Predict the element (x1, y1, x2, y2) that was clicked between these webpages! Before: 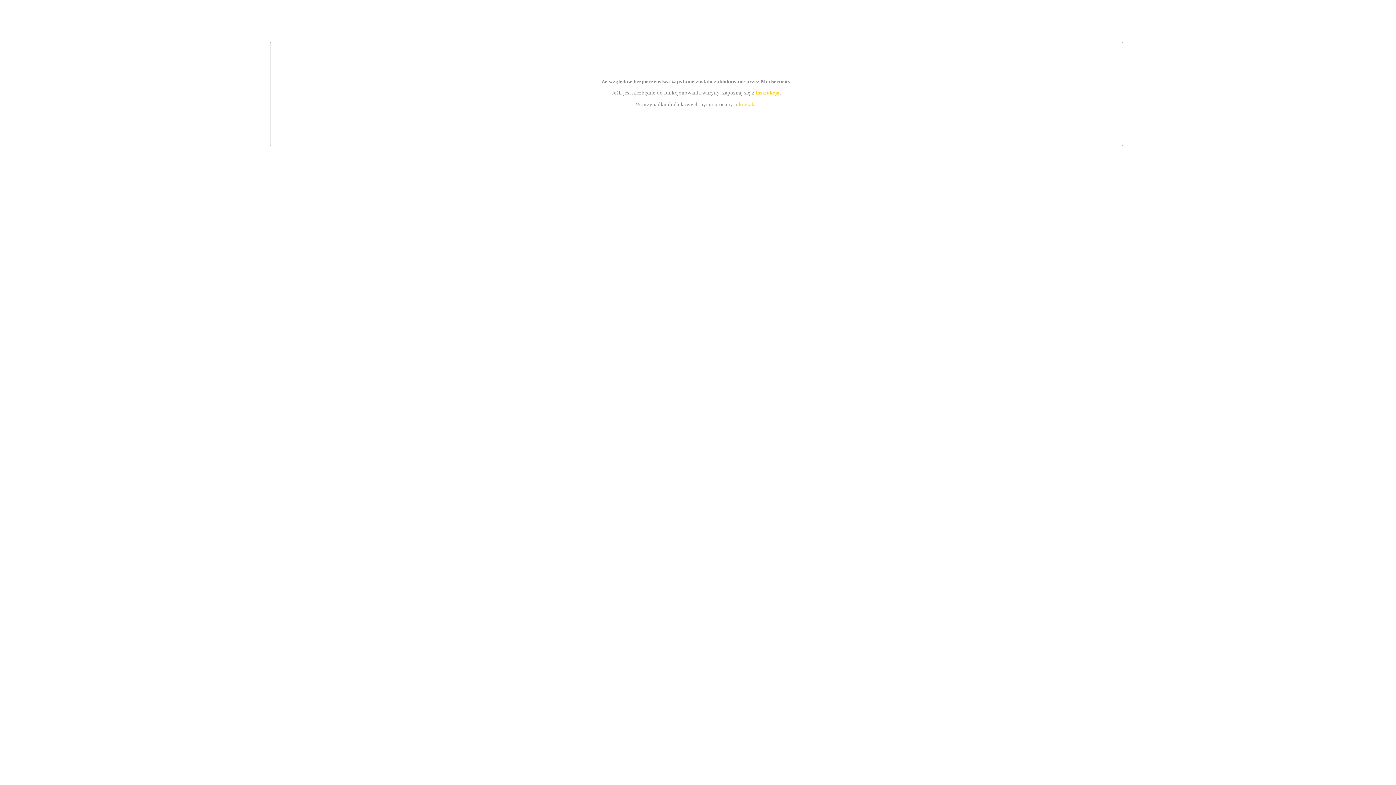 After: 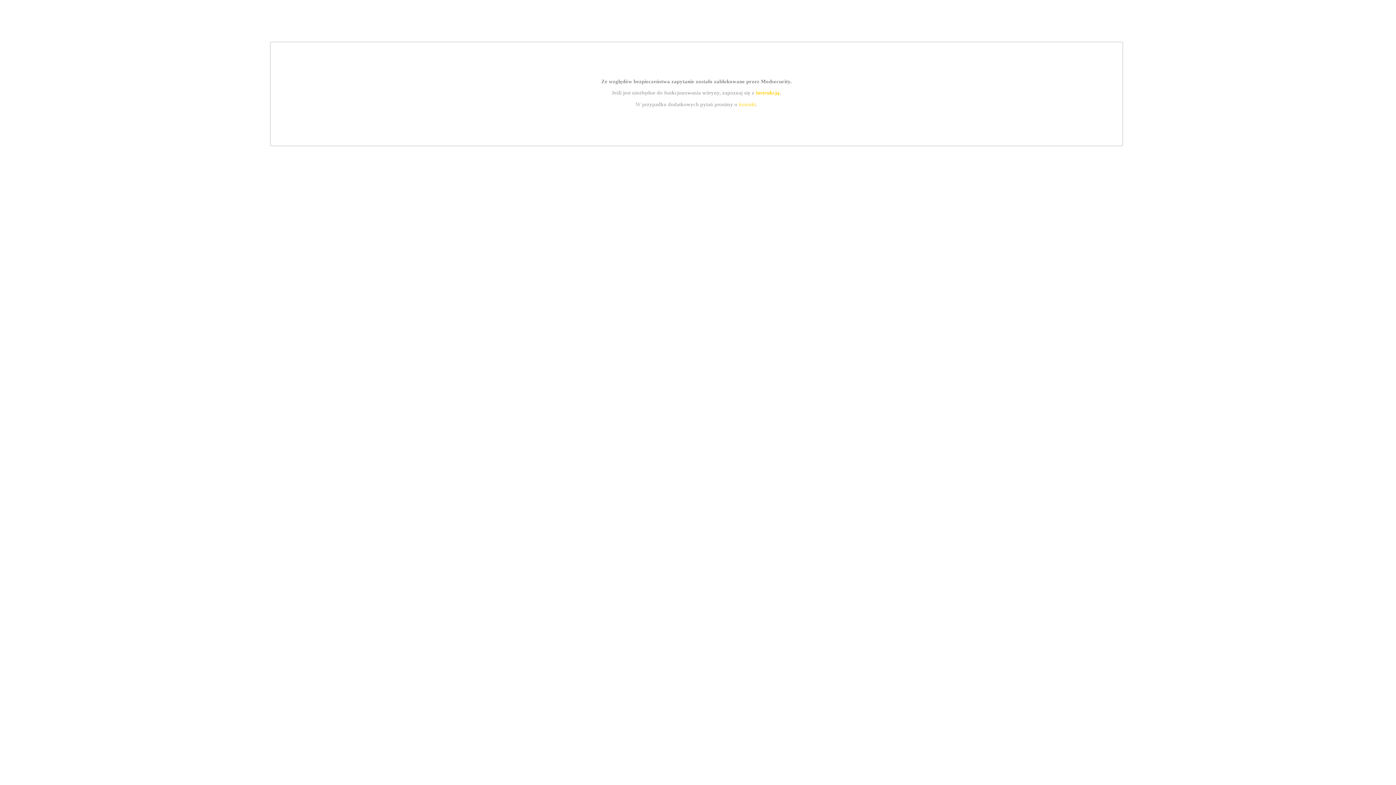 Action: label: instrukcją bbox: (755, 89, 779, 95)